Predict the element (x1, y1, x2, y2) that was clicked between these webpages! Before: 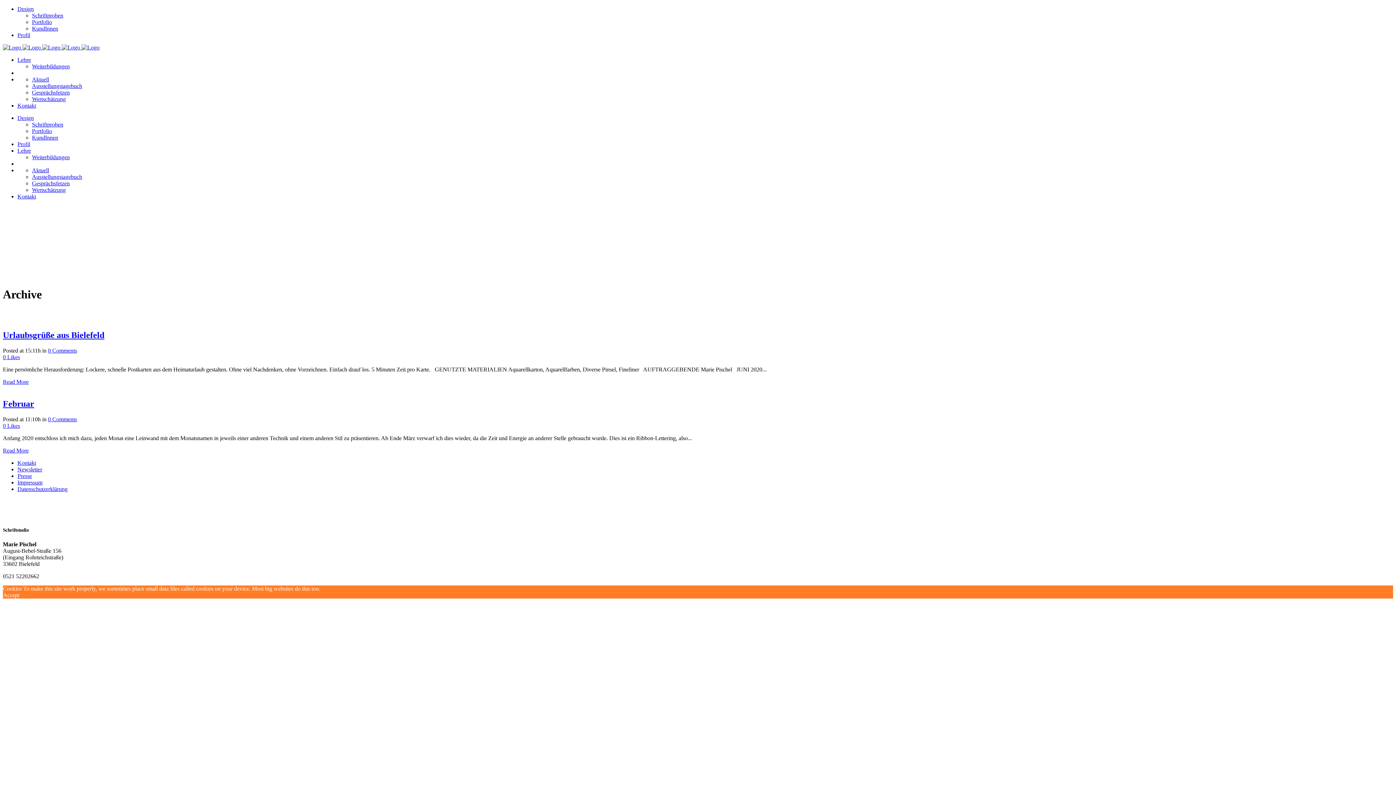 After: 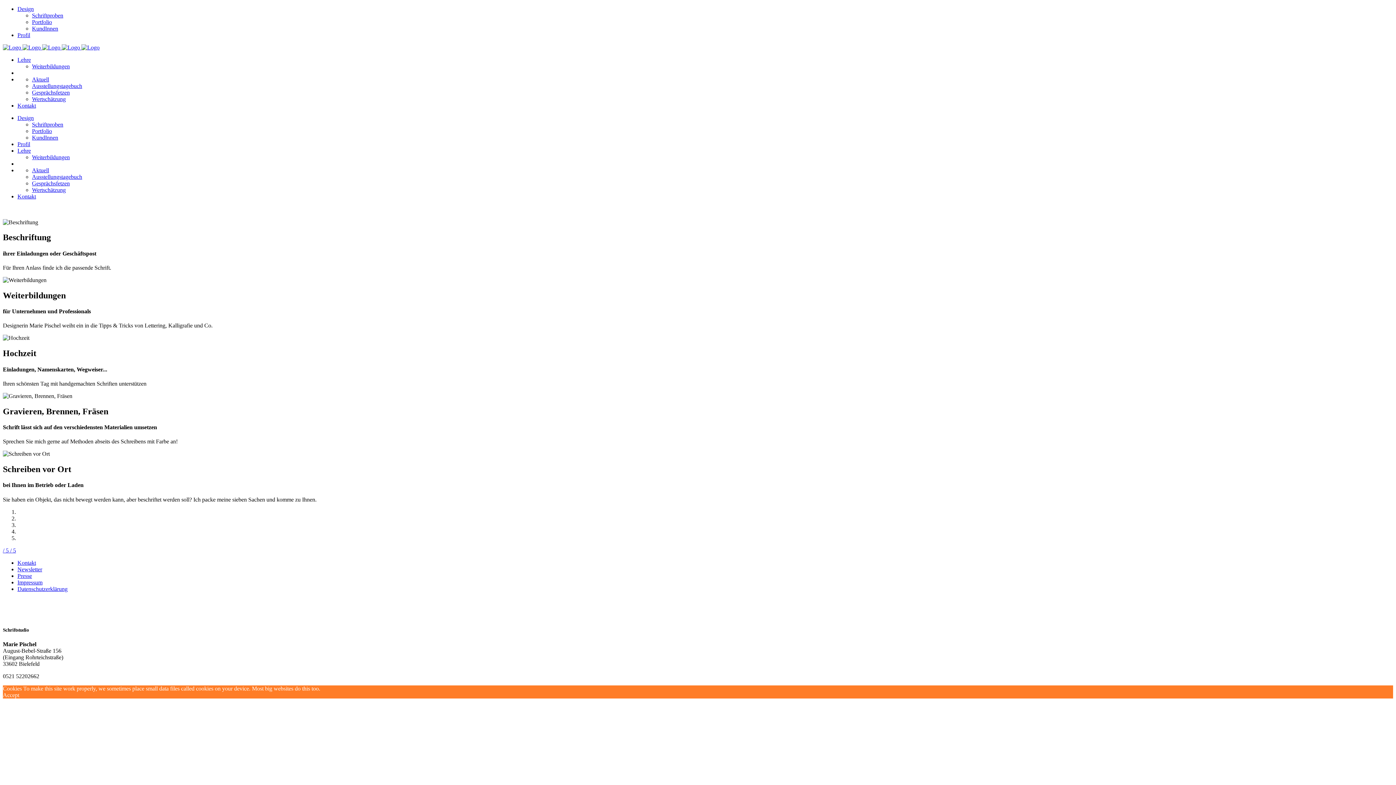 Action: label:      bbox: (2, 44, 99, 50)